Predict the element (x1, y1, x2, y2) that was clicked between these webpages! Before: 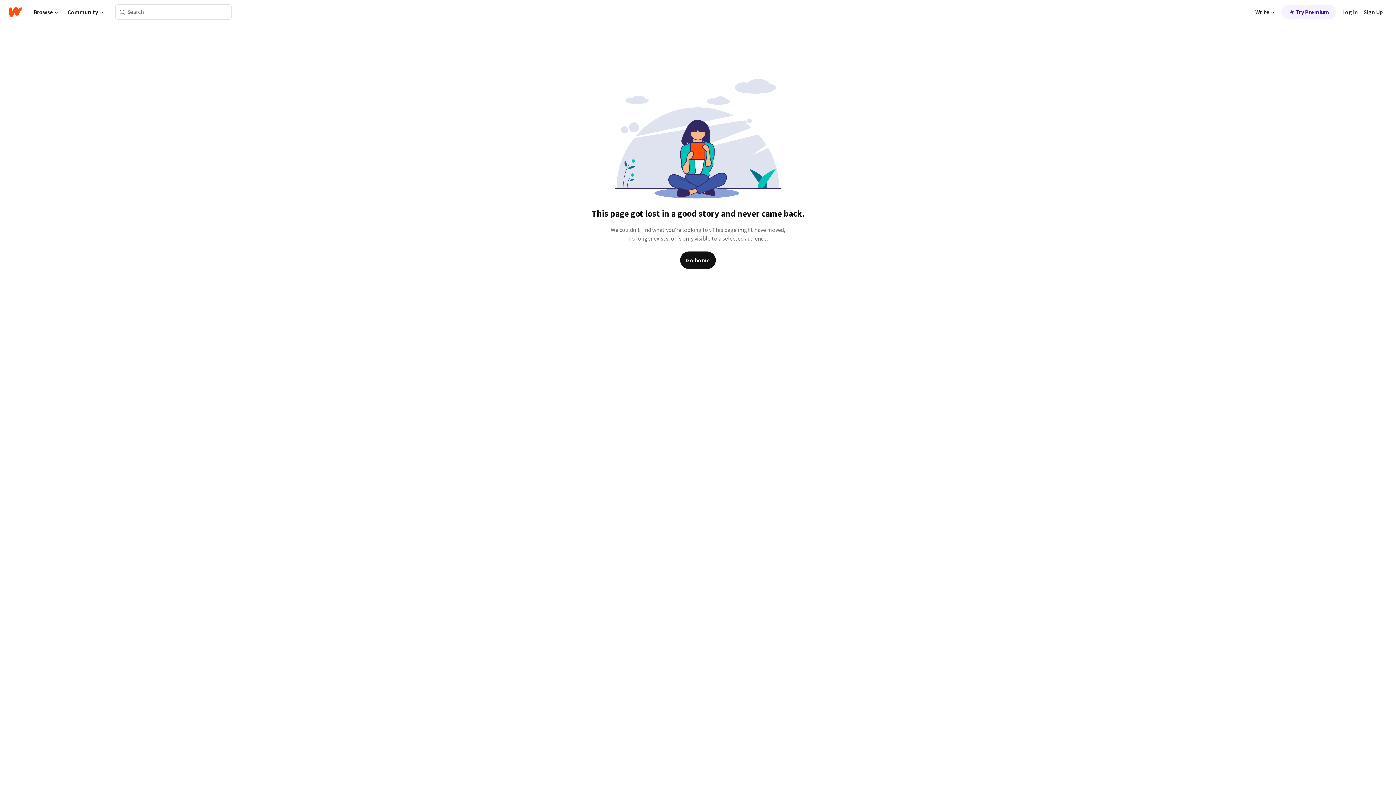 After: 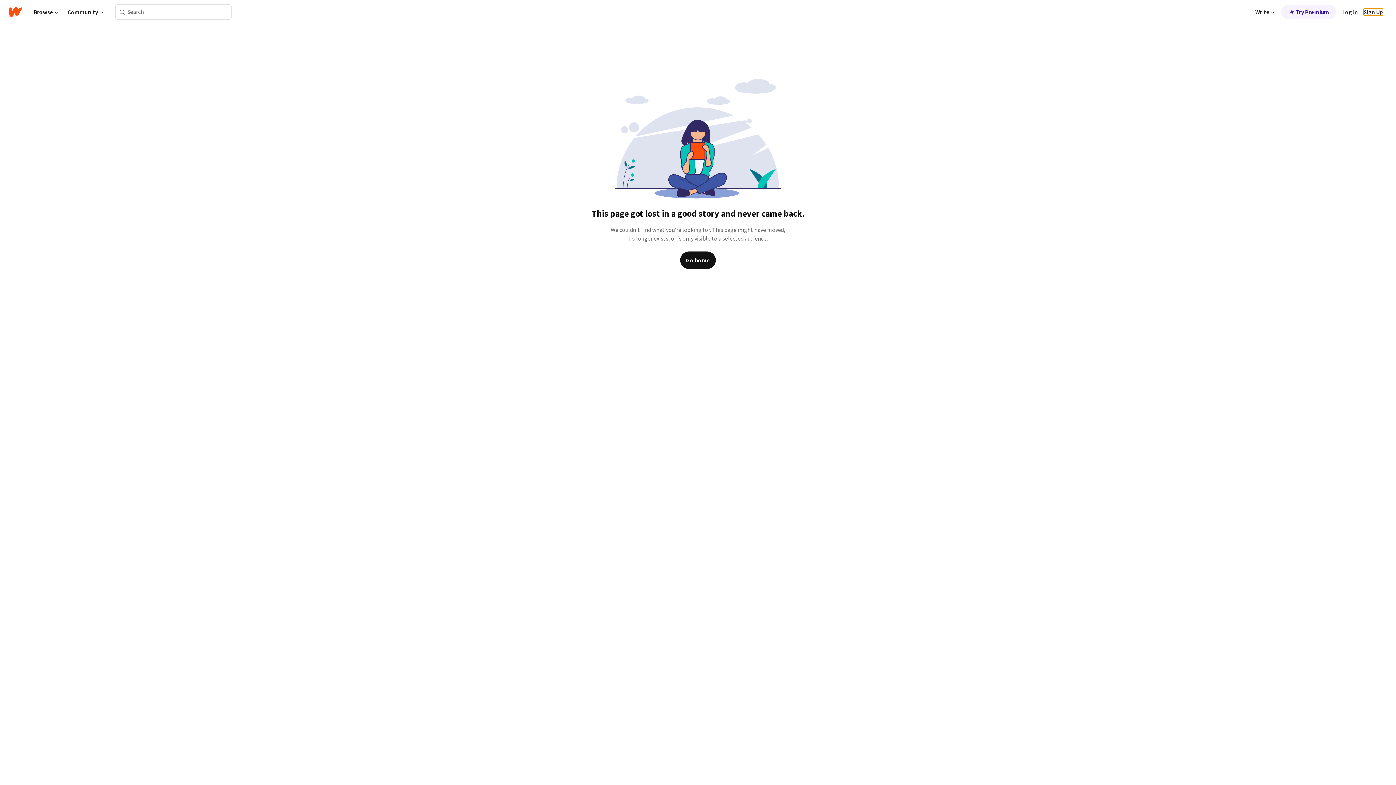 Action: bbox: (1364, 8, 1383, 15) label: Sign Up